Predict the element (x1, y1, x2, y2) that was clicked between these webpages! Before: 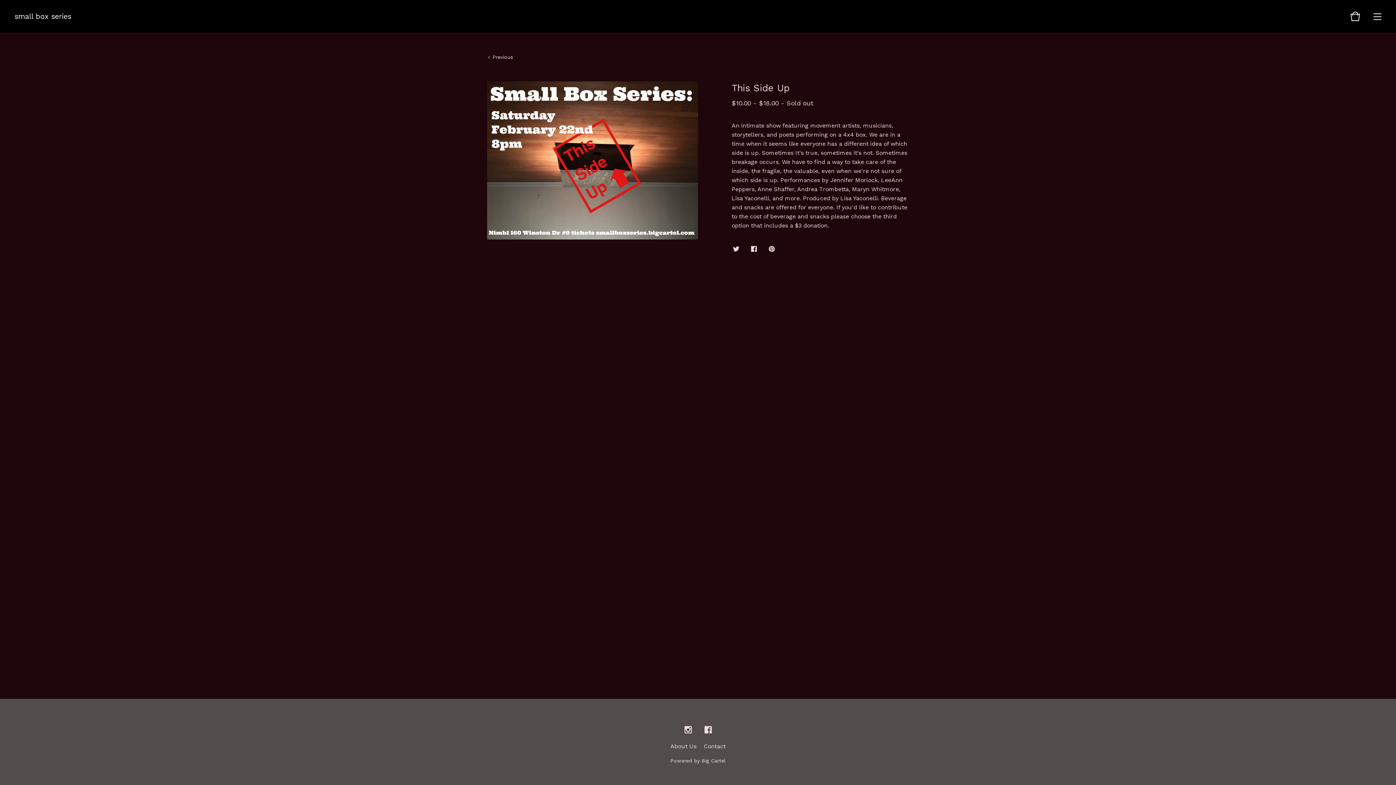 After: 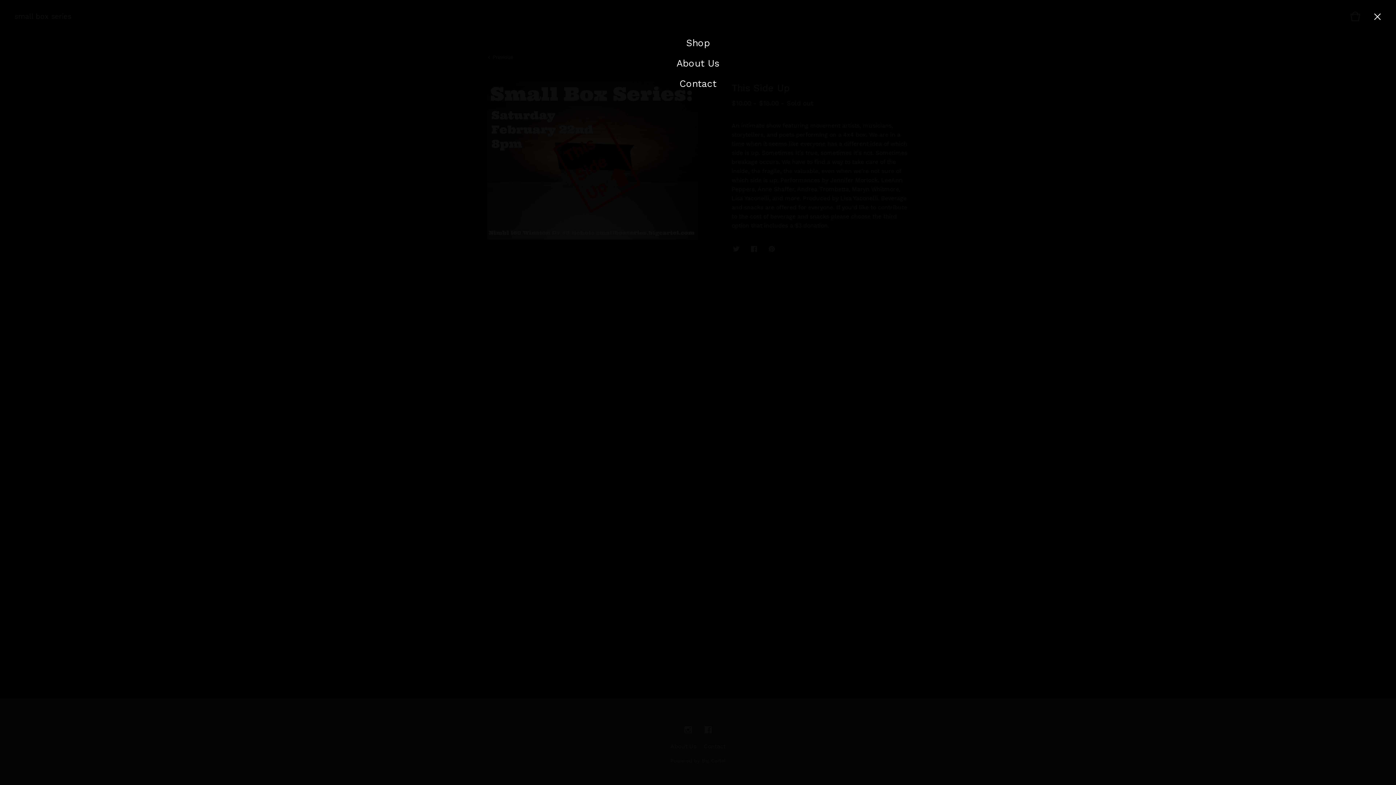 Action: bbox: (1373, 13, 1381, 19)